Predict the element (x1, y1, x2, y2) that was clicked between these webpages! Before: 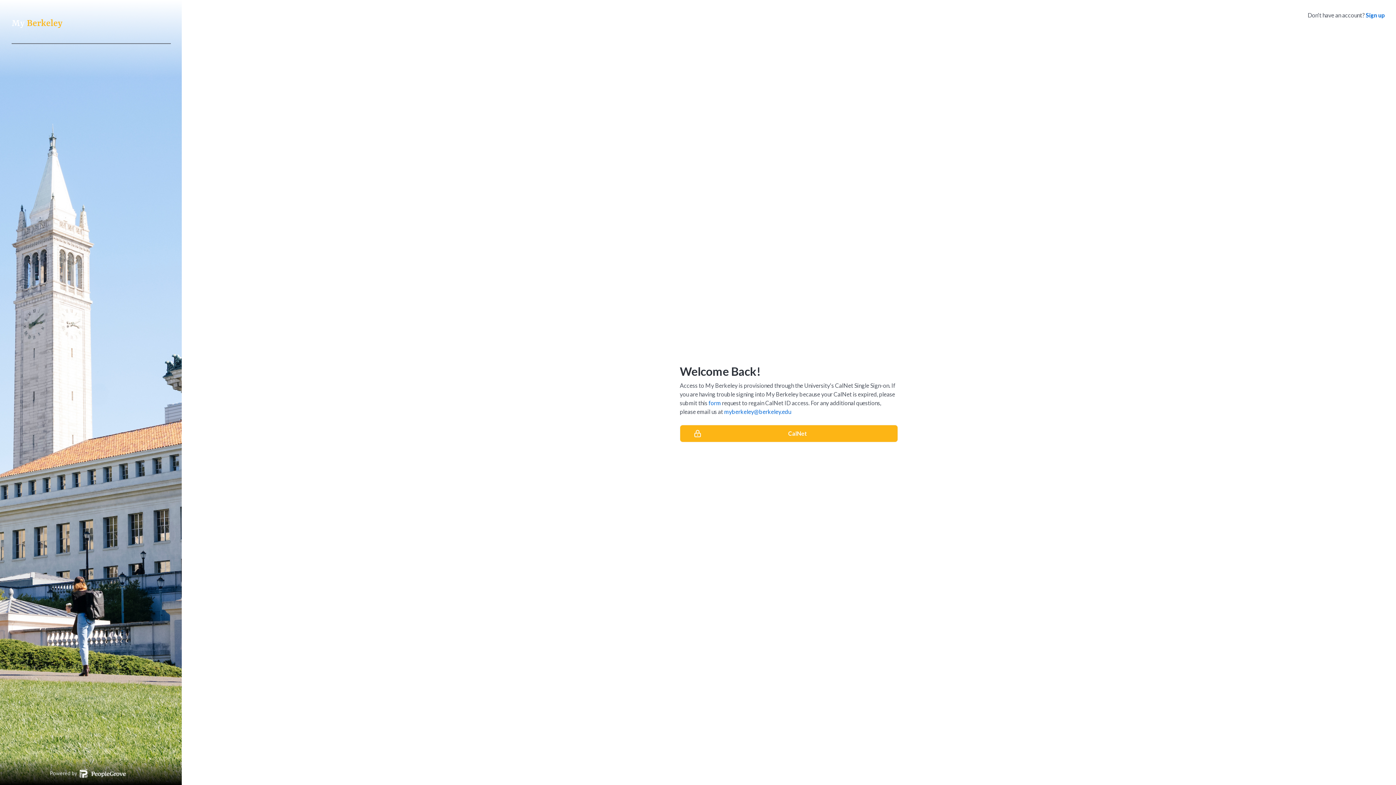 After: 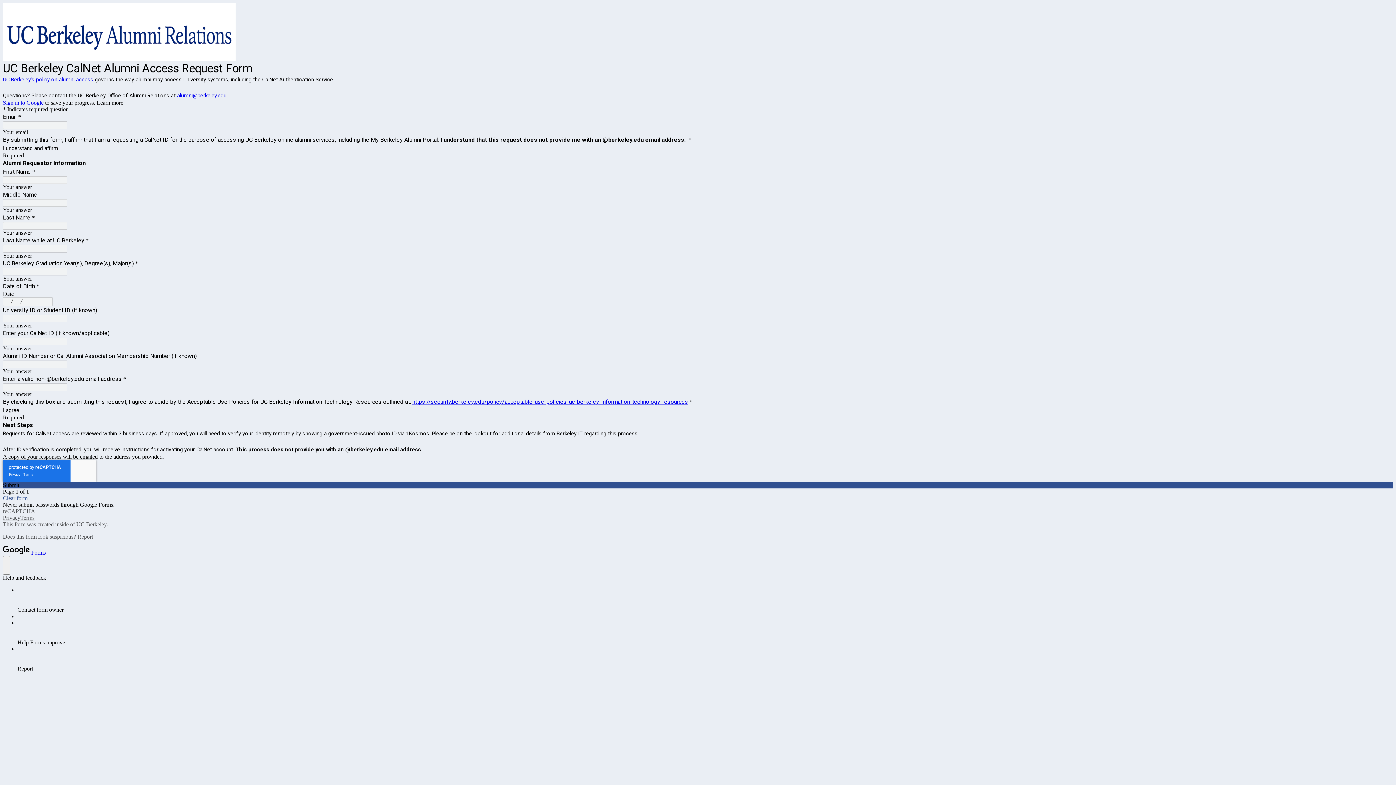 Action: label: form bbox: (708, 399, 721, 406)